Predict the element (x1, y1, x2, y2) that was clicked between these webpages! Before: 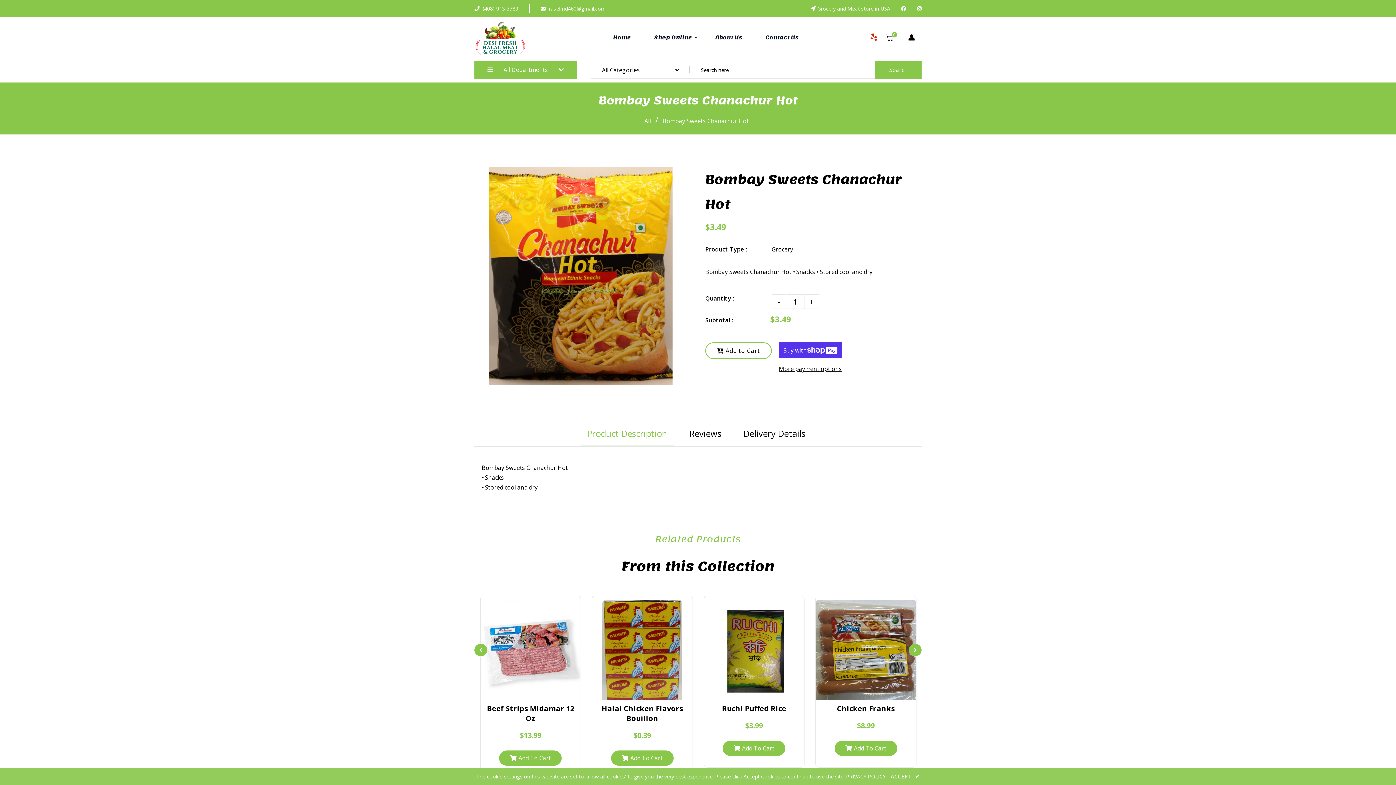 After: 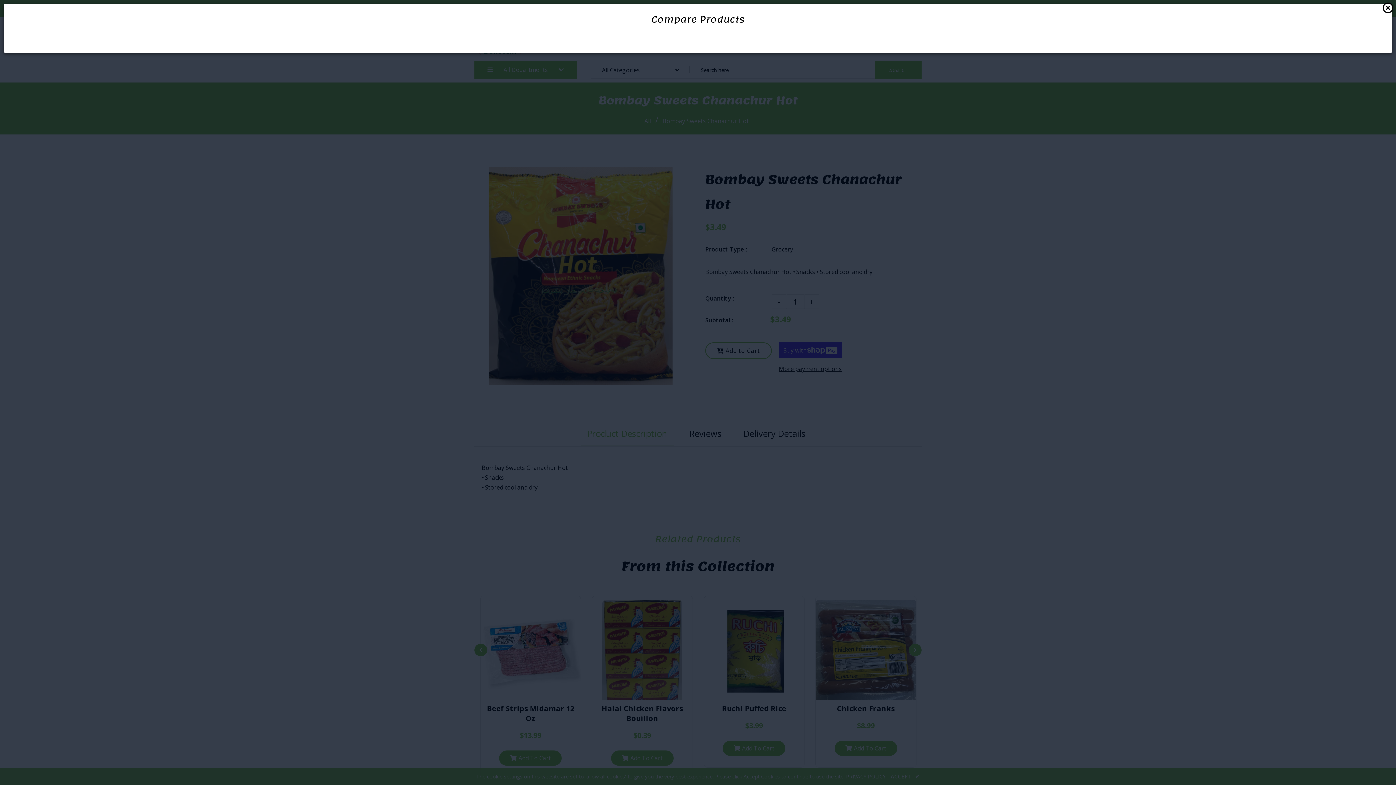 Action: bbox: (733, 685, 746, 698)